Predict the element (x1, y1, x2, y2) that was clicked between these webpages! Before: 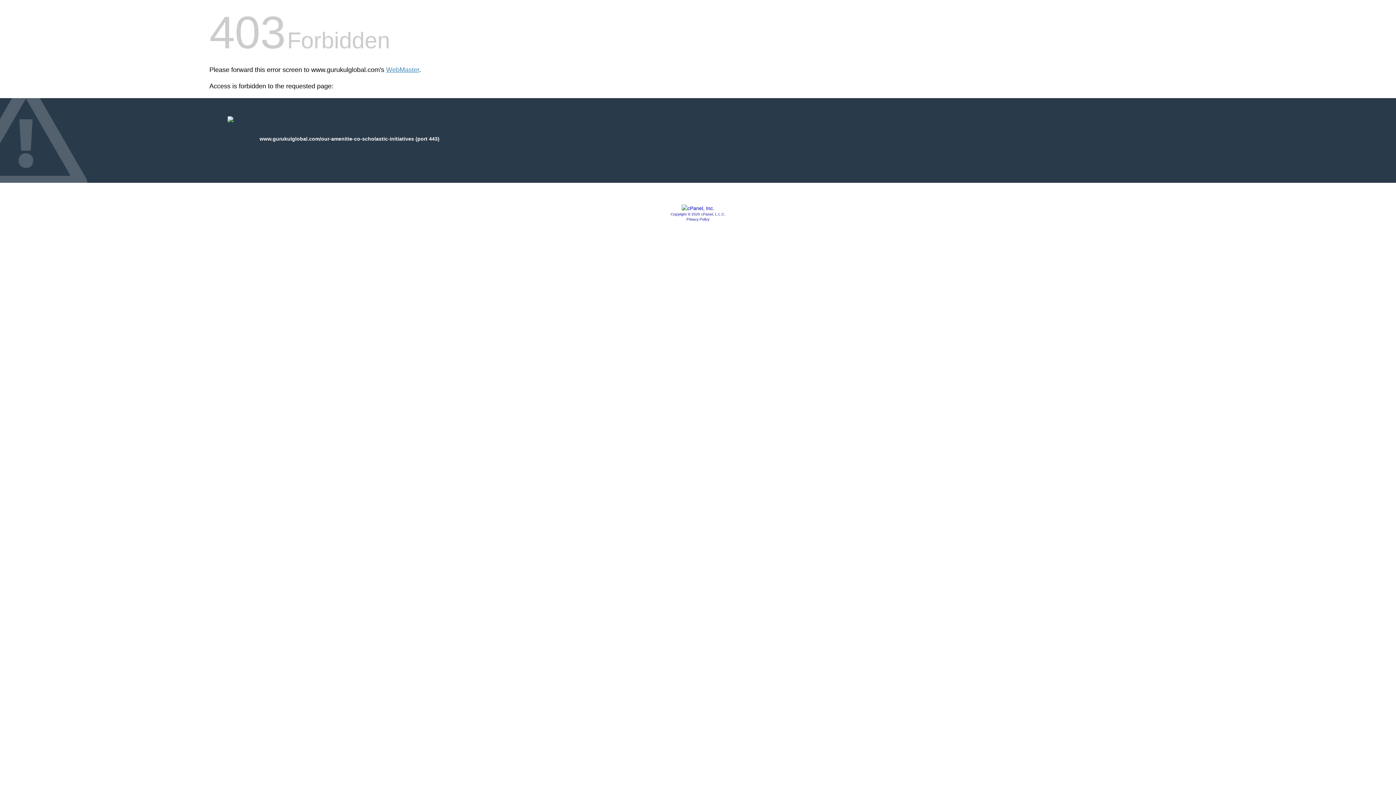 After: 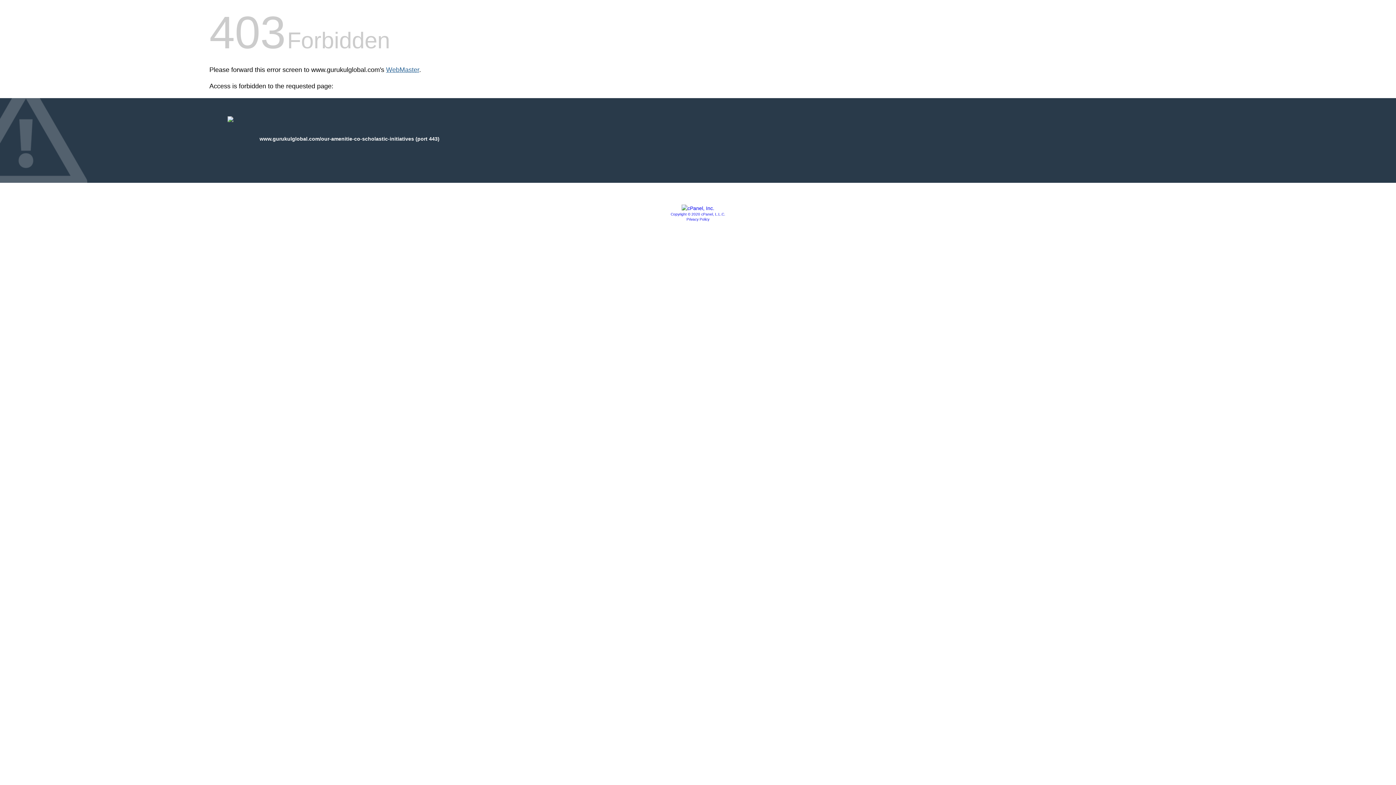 Action: bbox: (386, 66, 419, 73) label: WebMaster